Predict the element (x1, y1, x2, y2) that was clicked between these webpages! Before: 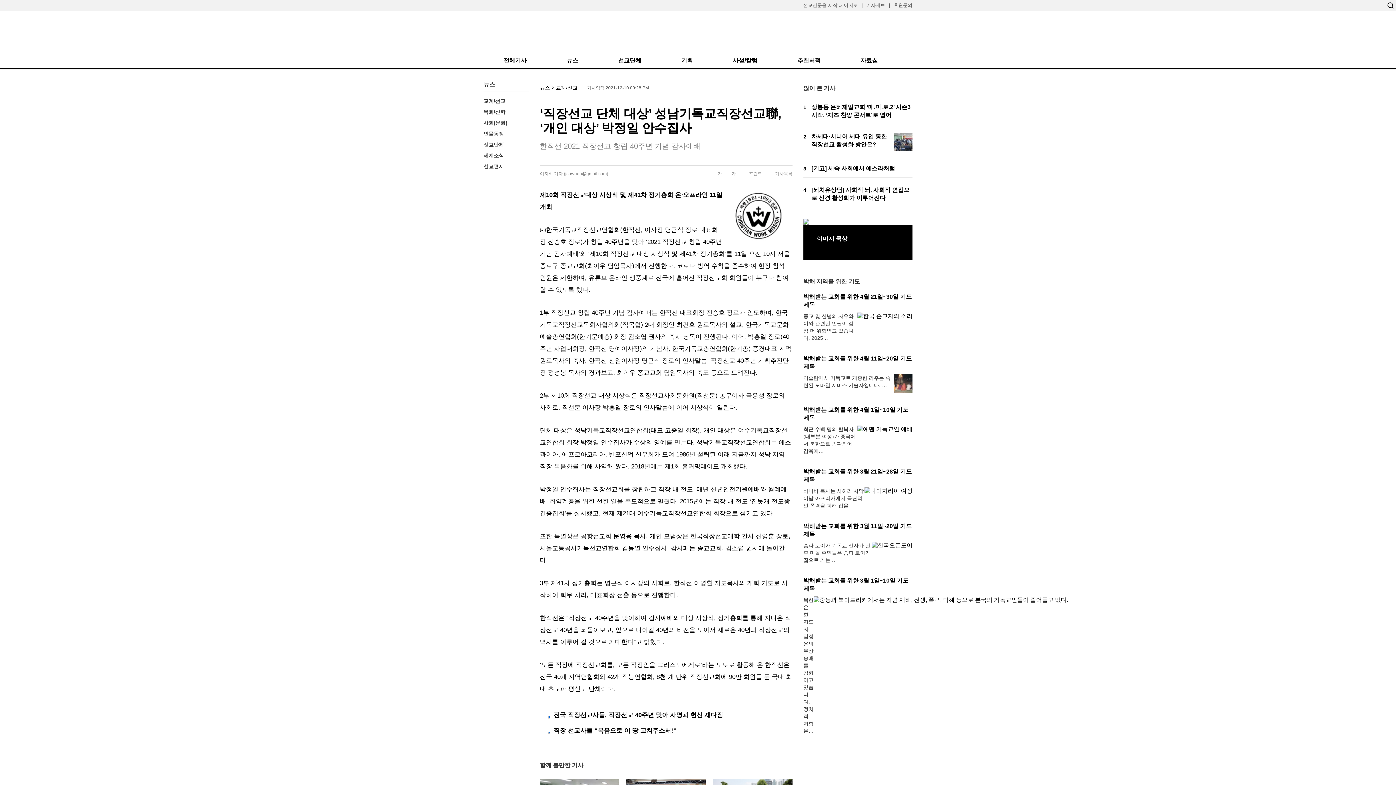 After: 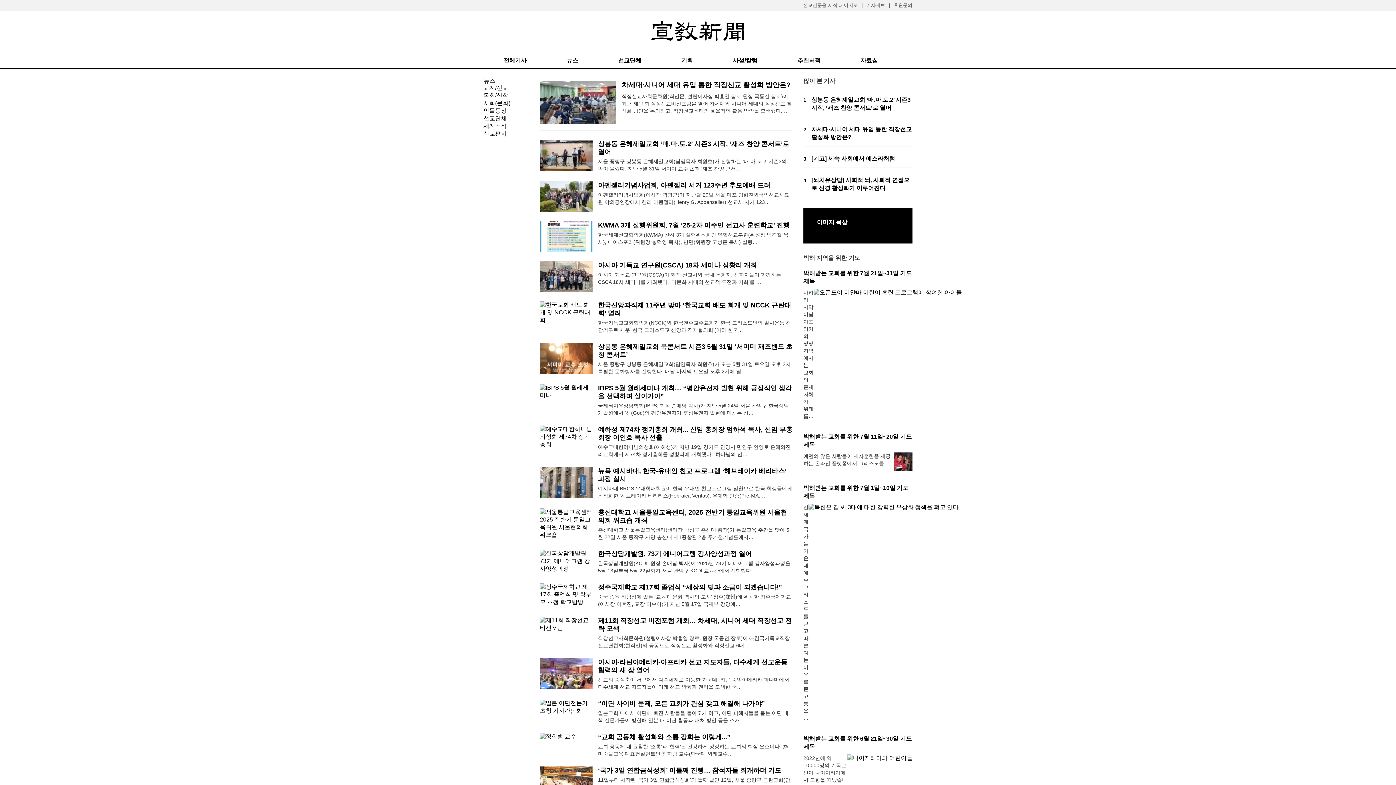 Action: bbox: (546, 53, 598, 68) label: 뉴스